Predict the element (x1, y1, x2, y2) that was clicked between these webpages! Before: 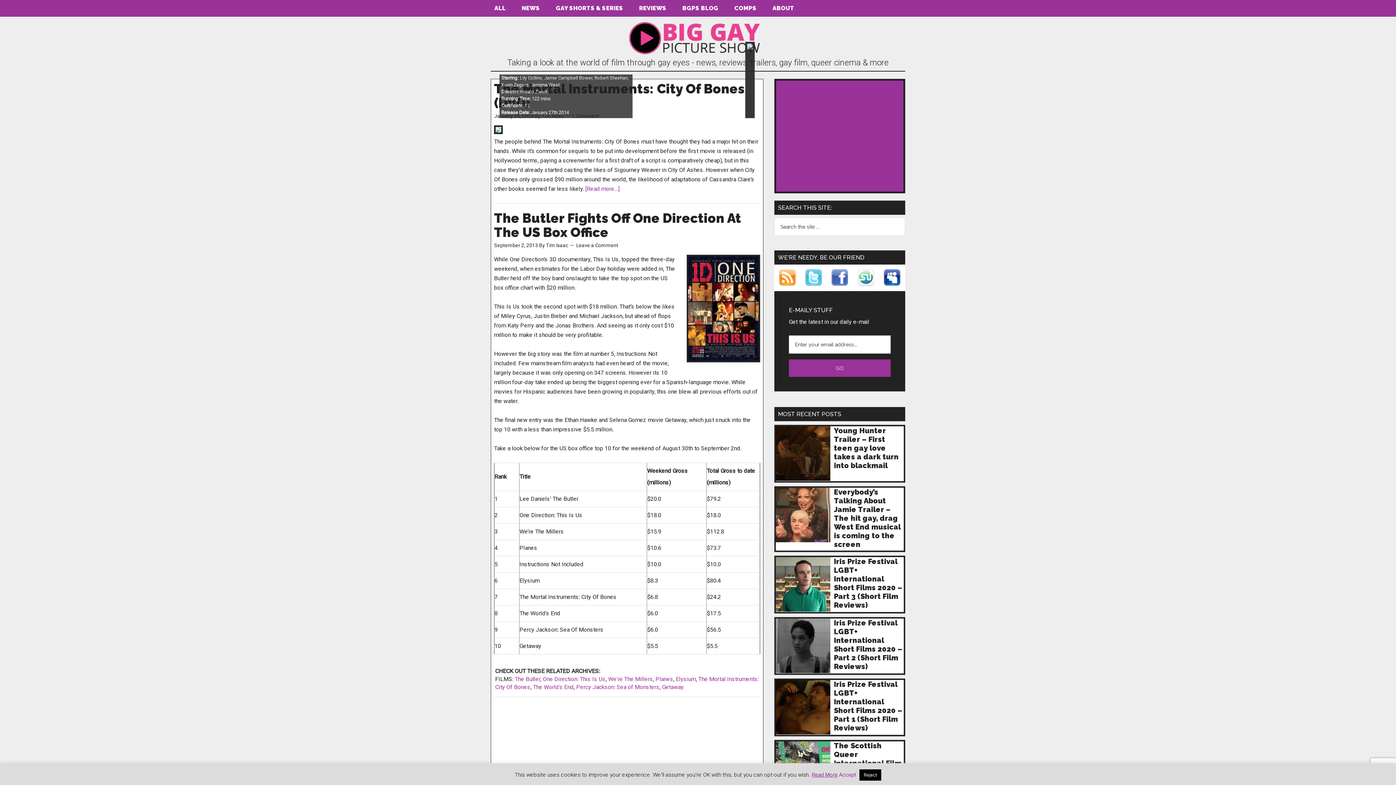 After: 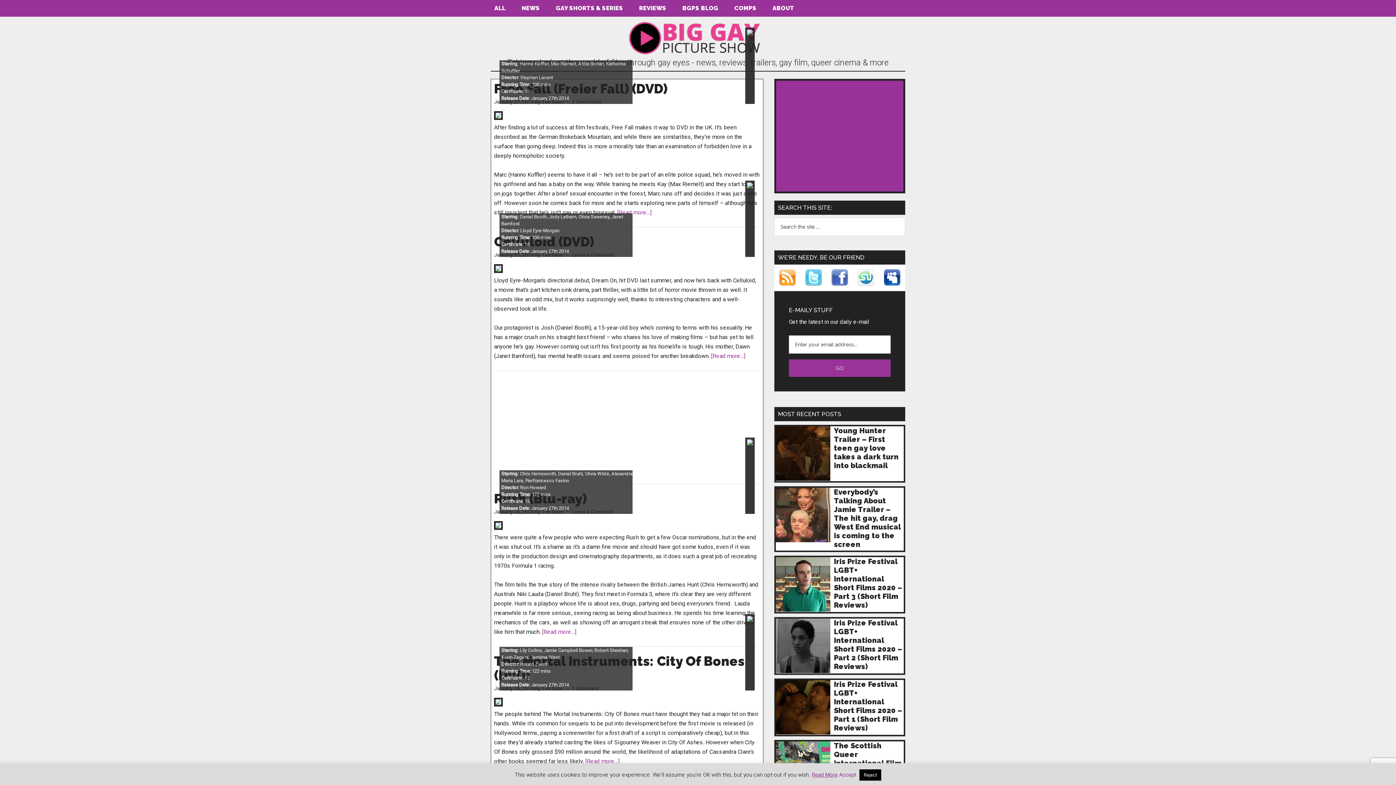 Action: label: January 27th 2014 bbox: (531, 109, 569, 115)